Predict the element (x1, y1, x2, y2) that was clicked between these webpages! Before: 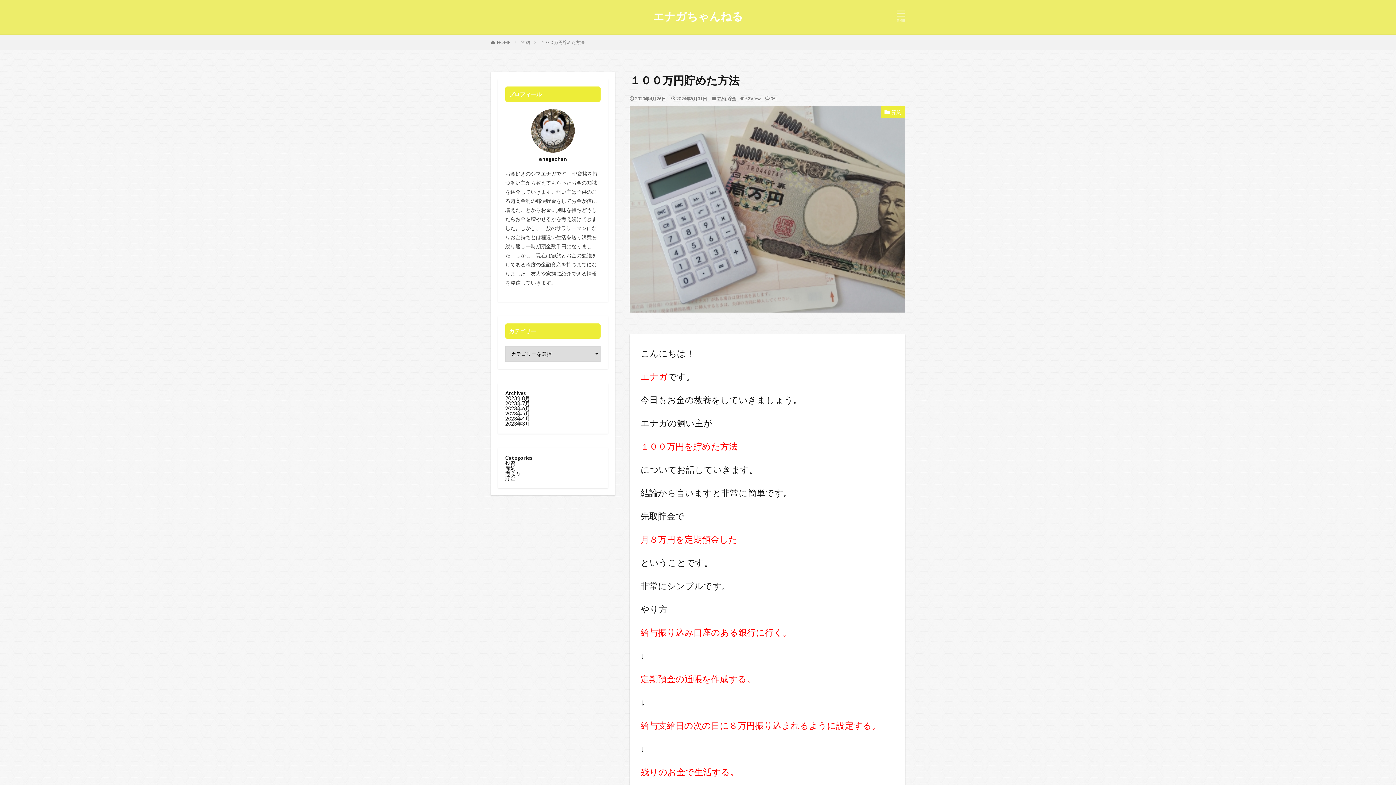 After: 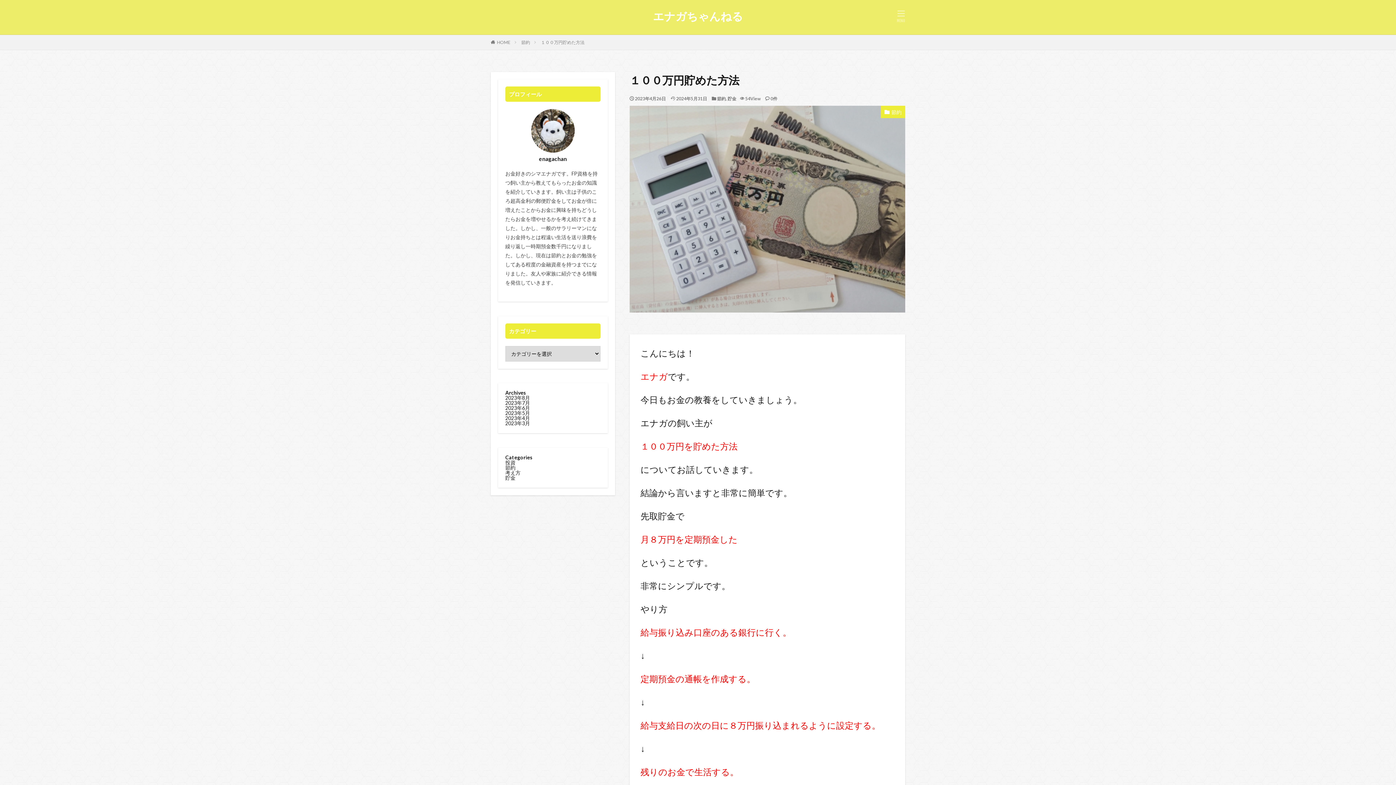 Action: label: １００万円貯めた方法 bbox: (541, 39, 584, 45)